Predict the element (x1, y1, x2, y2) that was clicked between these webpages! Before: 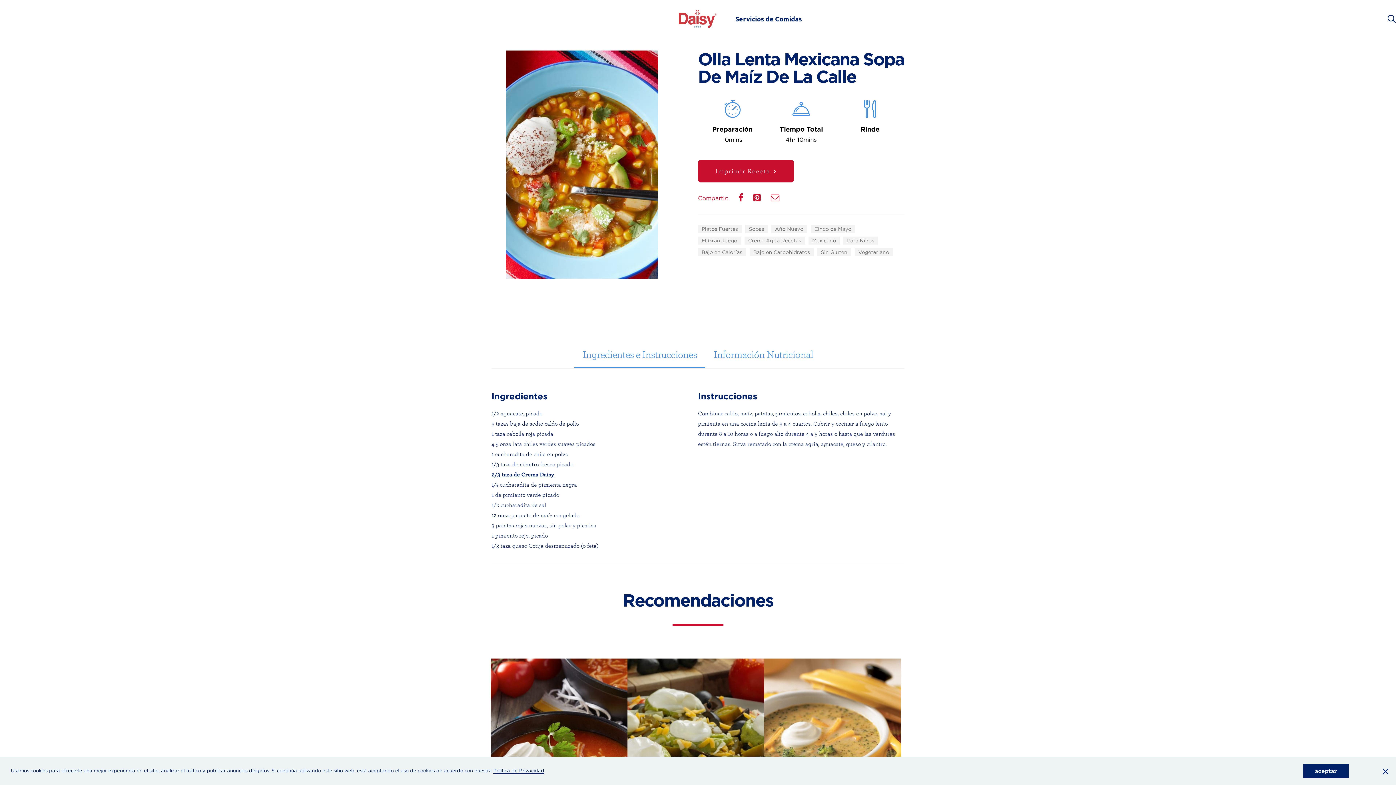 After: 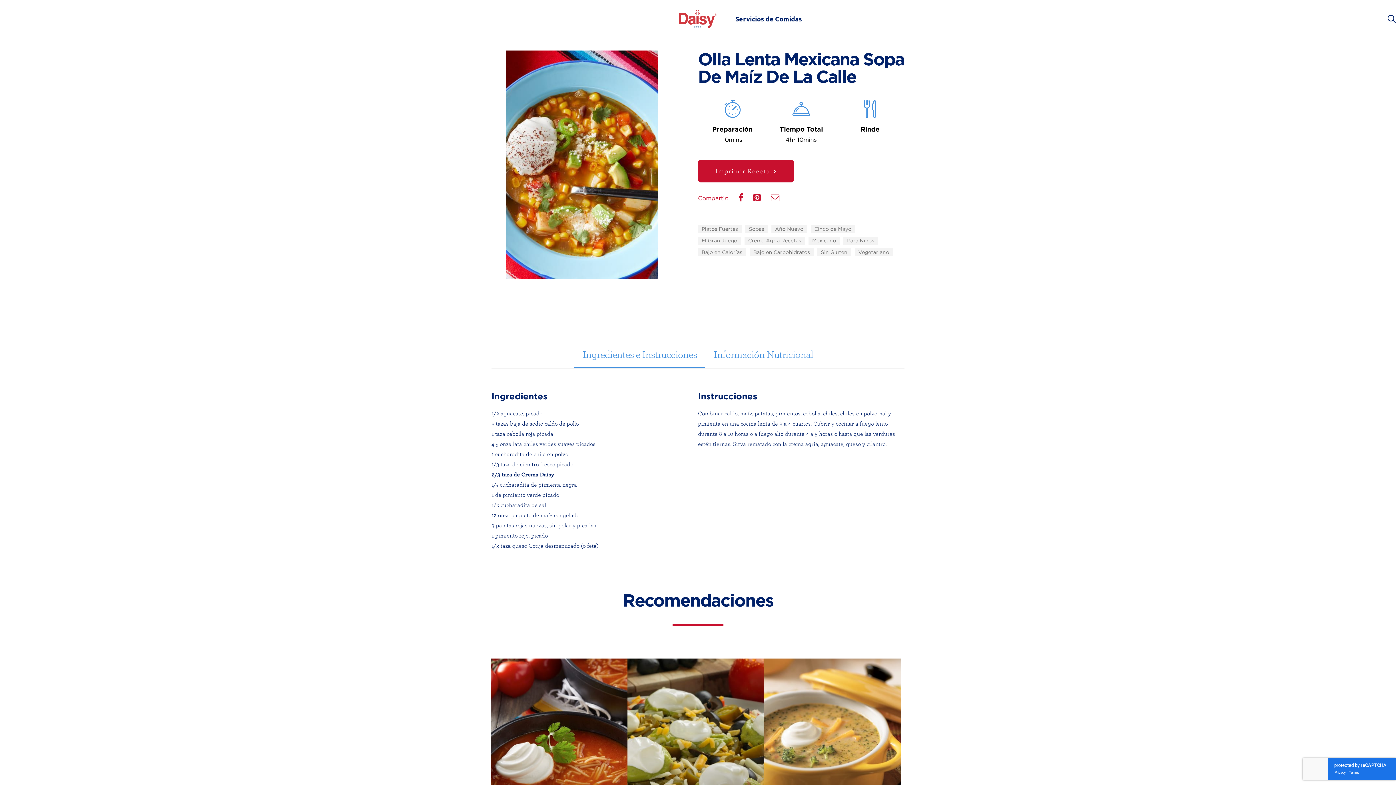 Action: label: Close Cookie Banner bbox: (1375, 759, 1396, 783)